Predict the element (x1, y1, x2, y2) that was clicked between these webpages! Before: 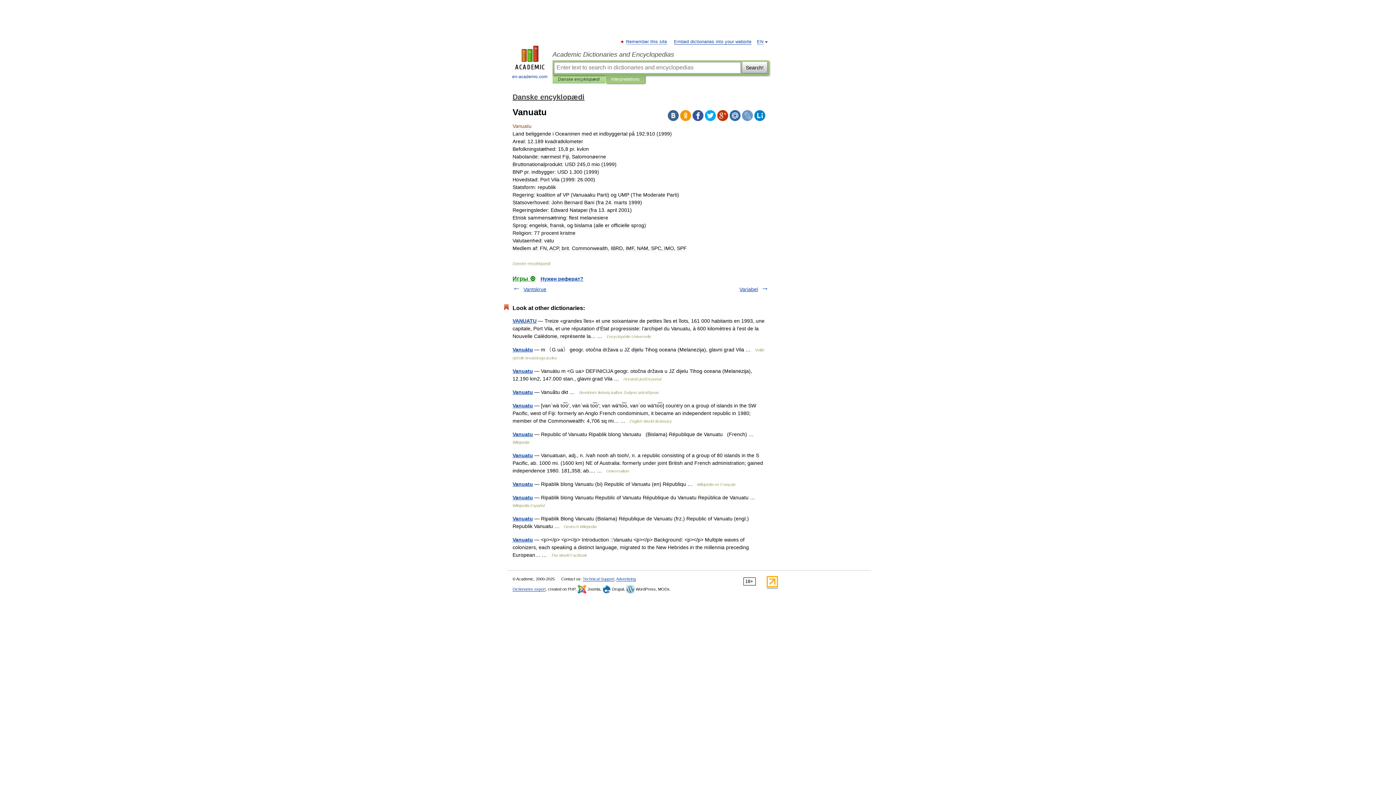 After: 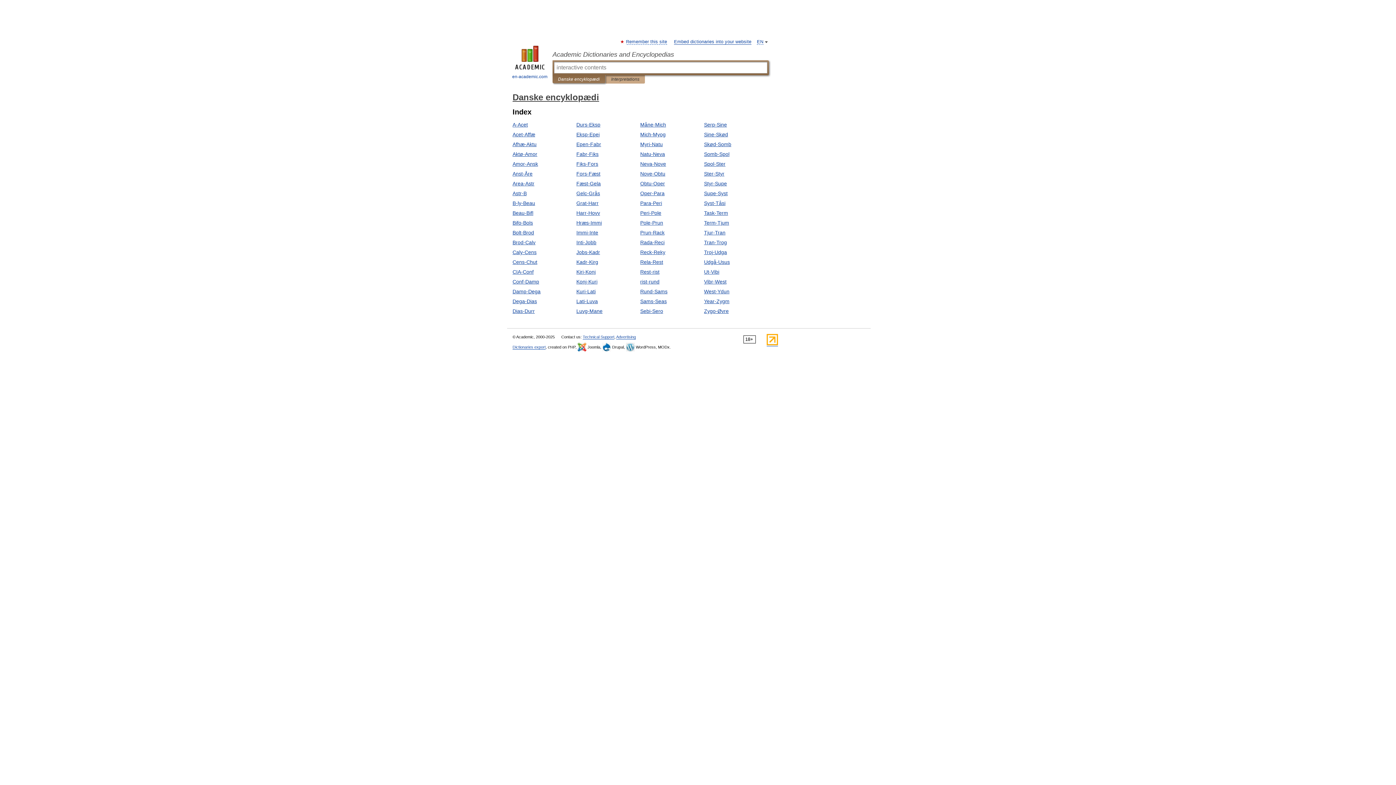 Action: bbox: (512, 93, 584, 101) label: Danske encyklopædi